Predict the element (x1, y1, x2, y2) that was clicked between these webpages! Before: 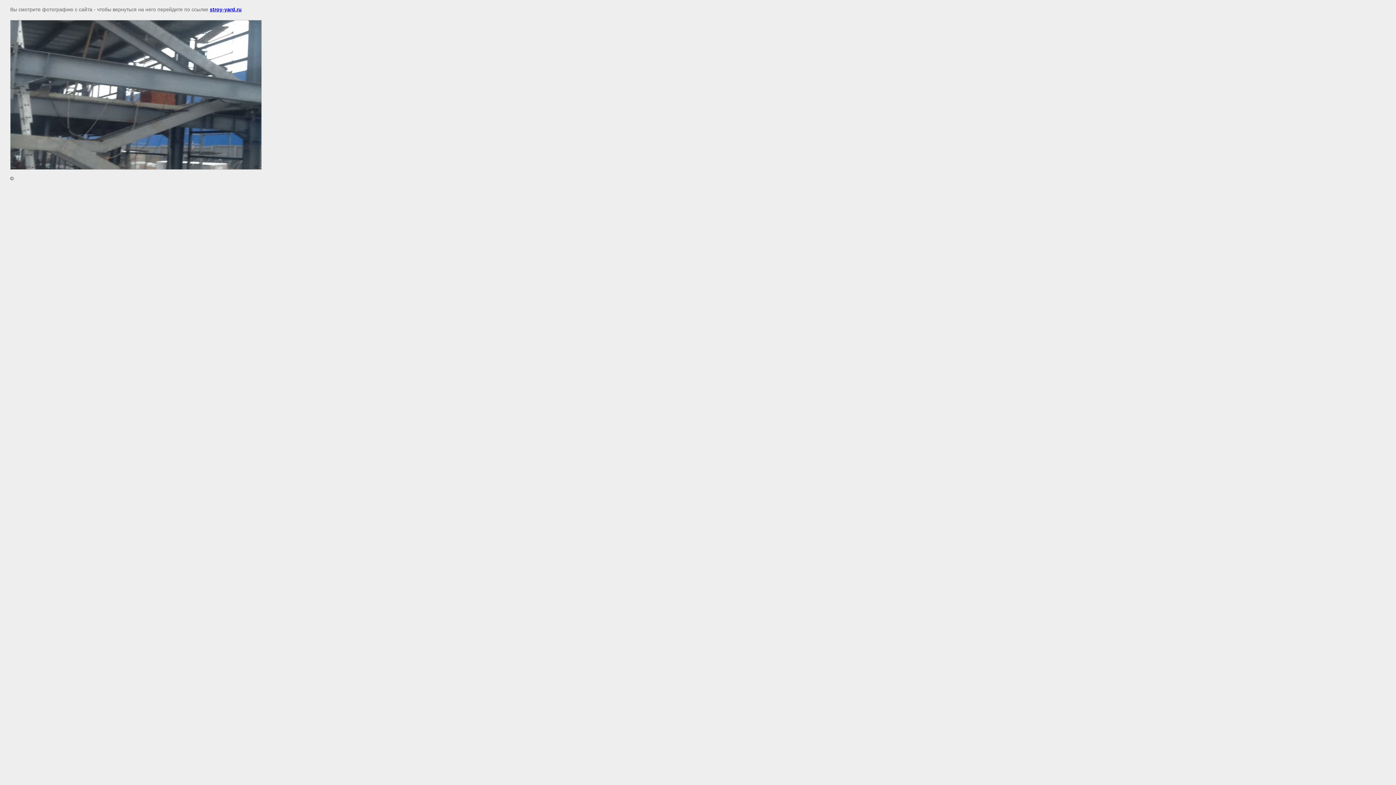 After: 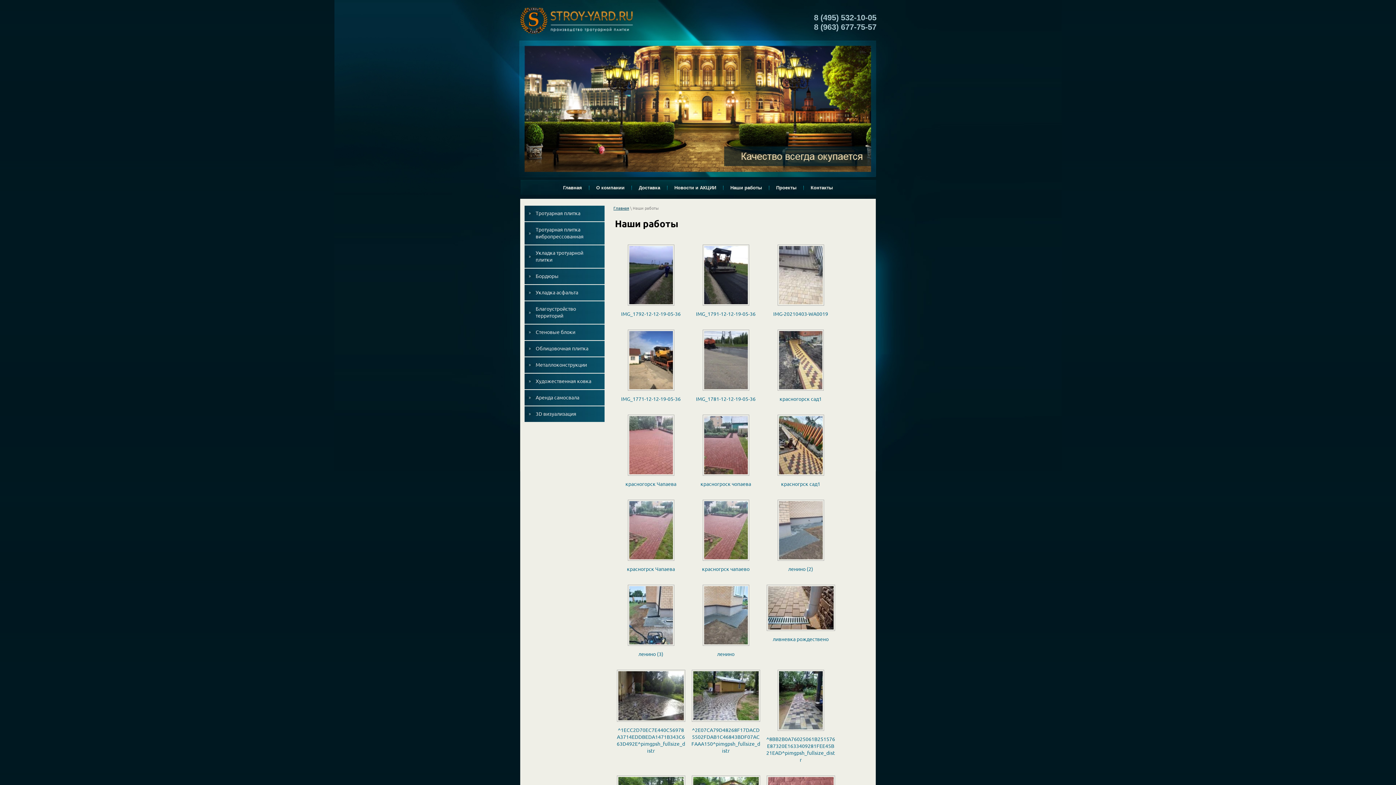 Action: bbox: (209, 6, 241, 12) label: stroy-yard.ru